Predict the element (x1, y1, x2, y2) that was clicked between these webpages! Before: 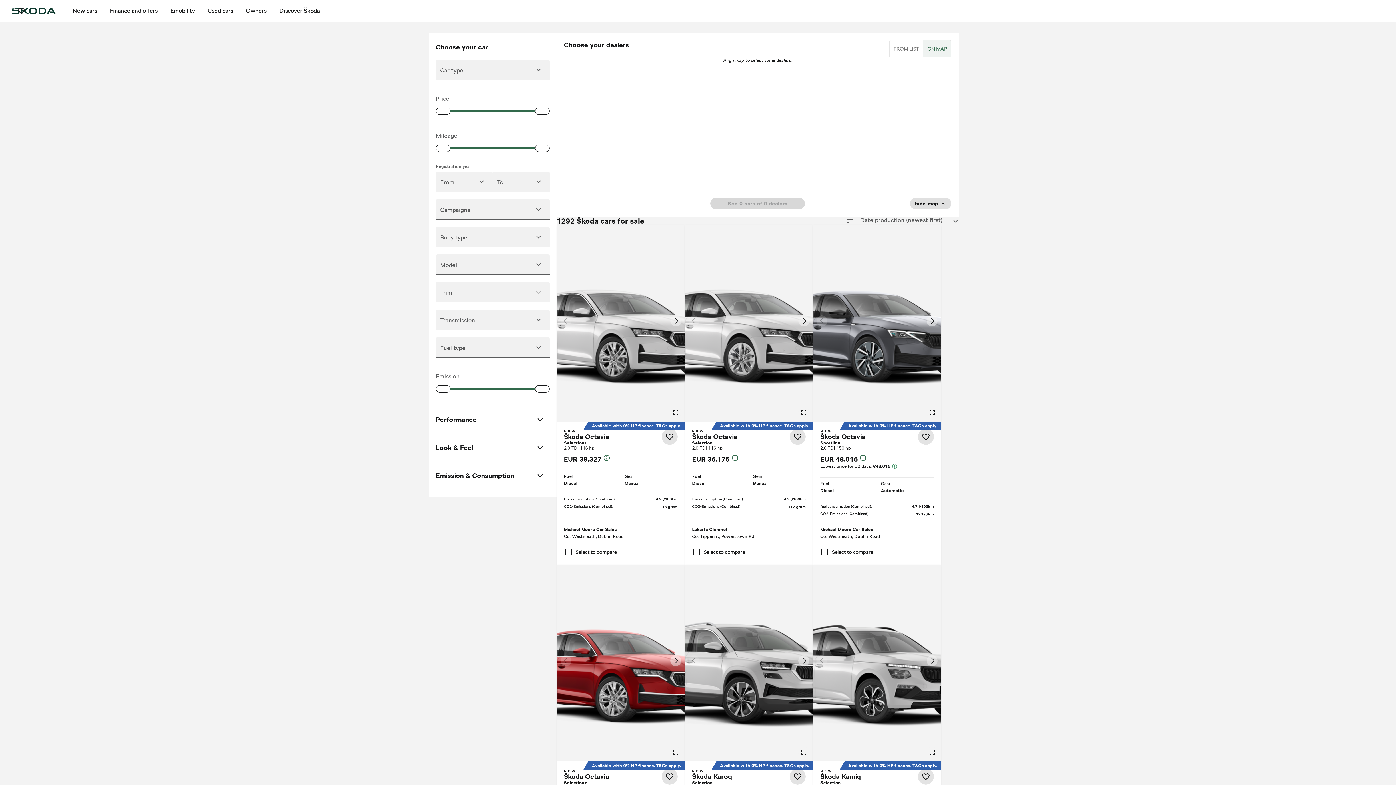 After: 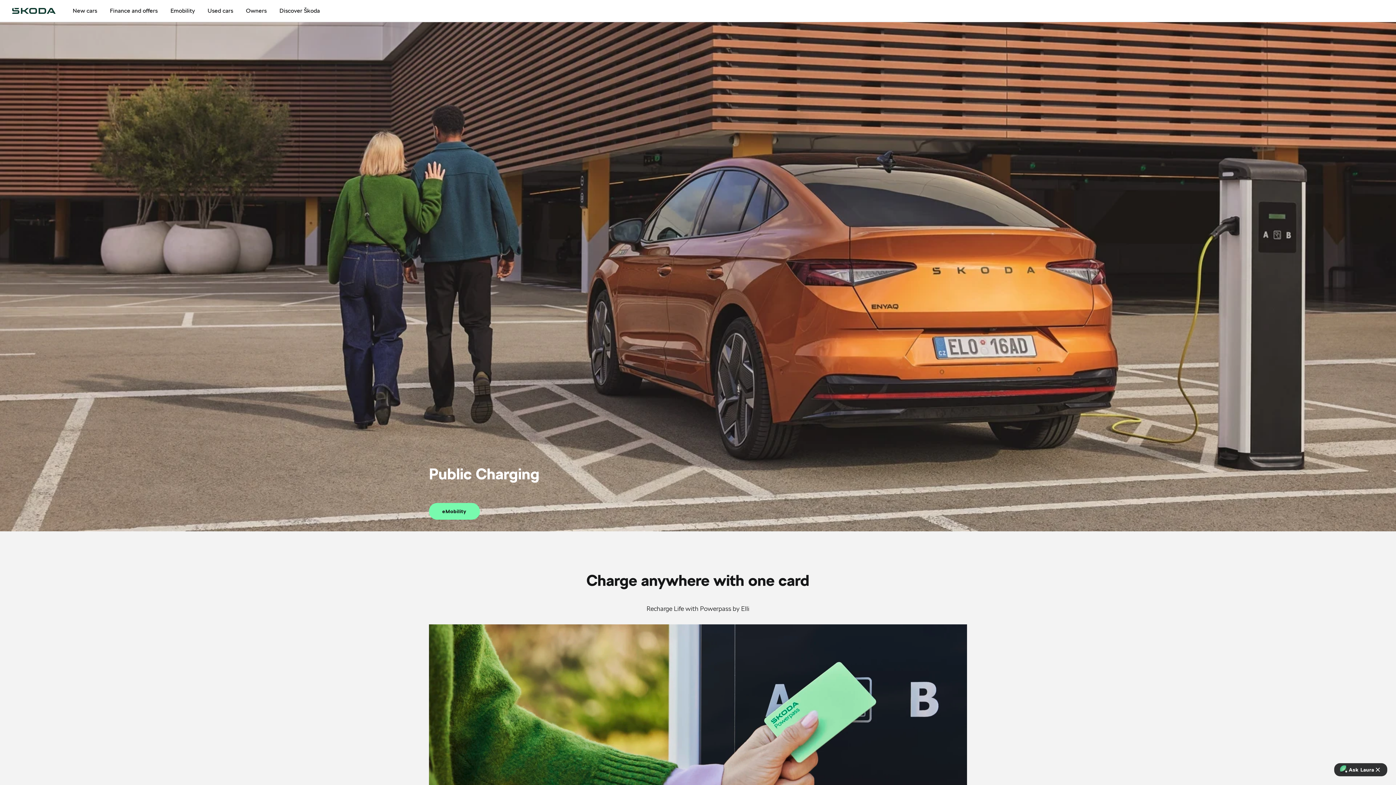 Action: bbox: (520, 631, 548, 637) label: Public charging